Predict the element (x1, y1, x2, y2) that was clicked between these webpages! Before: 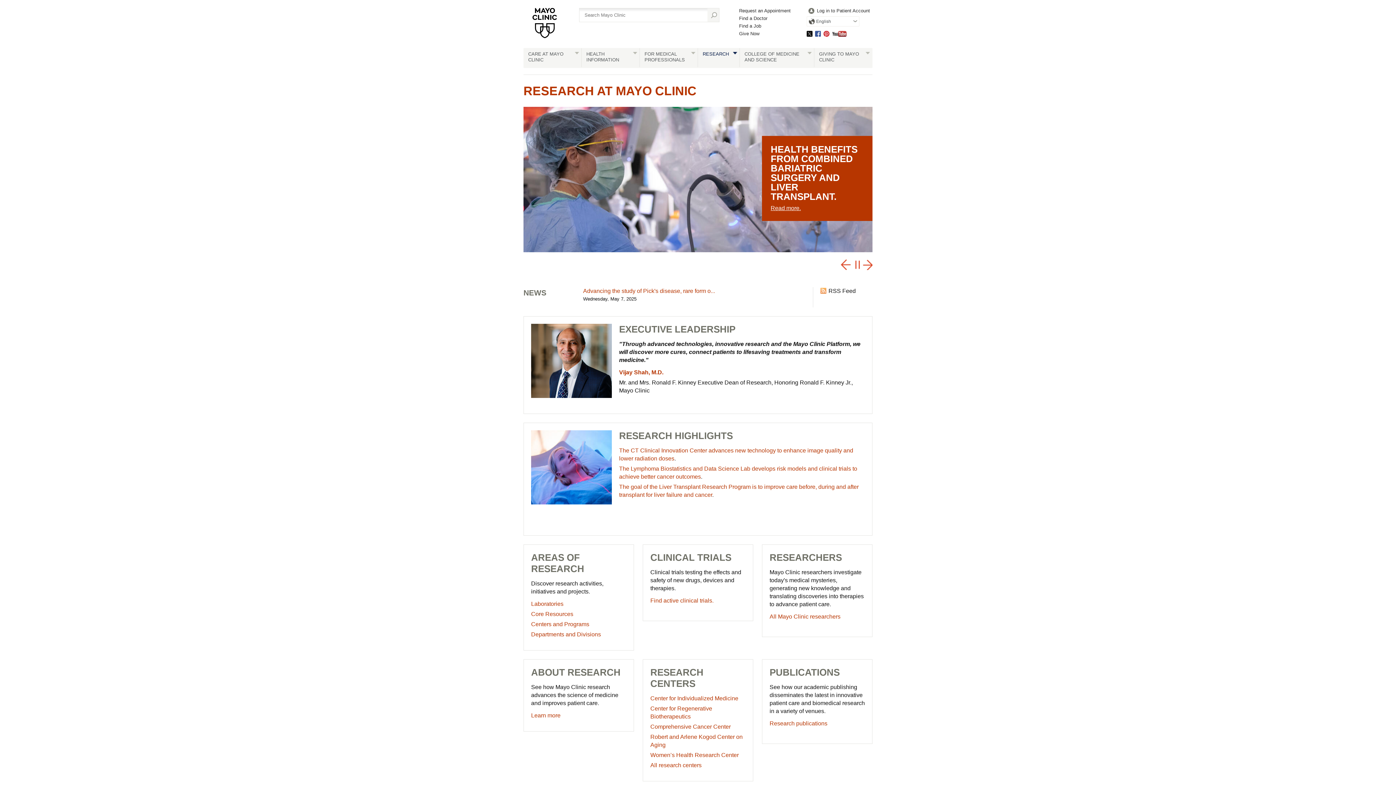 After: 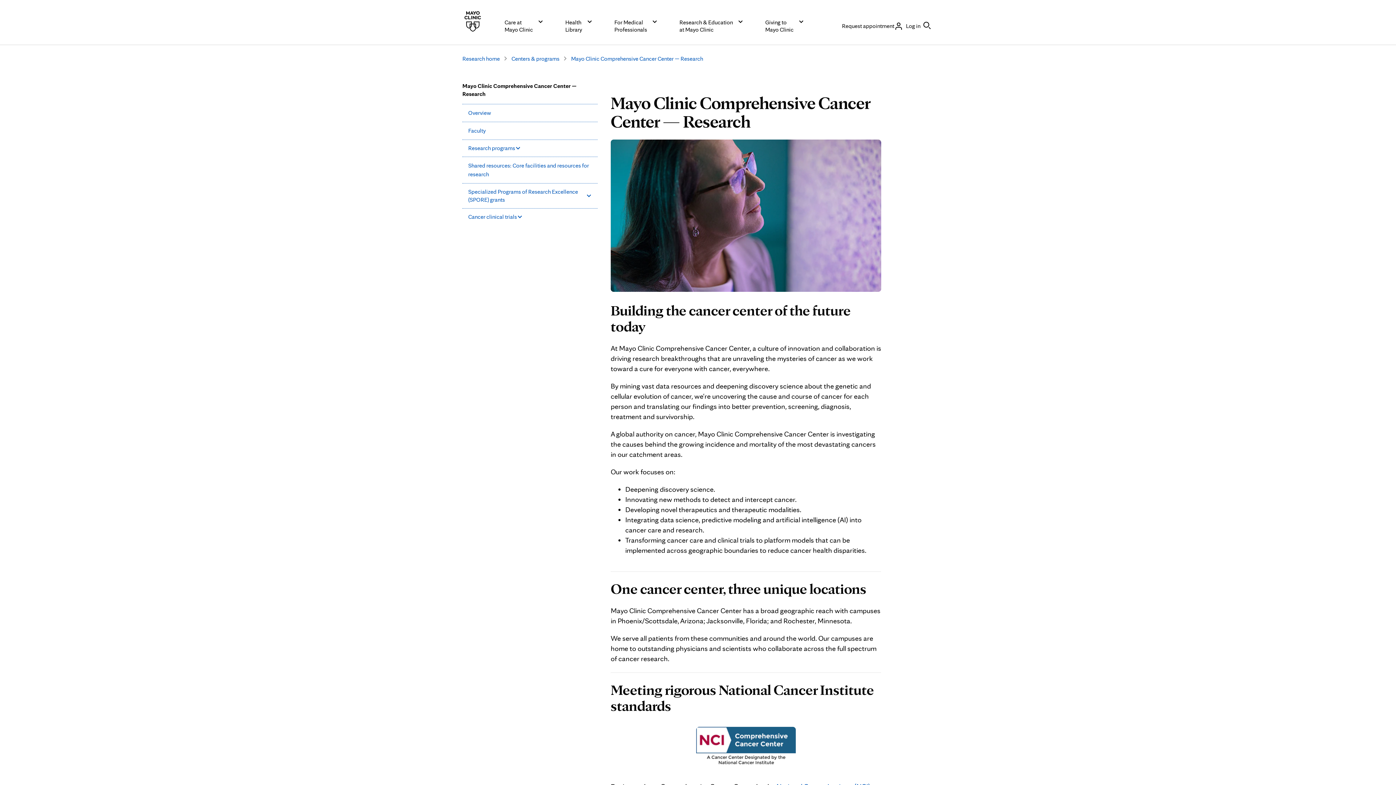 Action: label: Comprehensive Cancer Center bbox: (650, 724, 730, 730)